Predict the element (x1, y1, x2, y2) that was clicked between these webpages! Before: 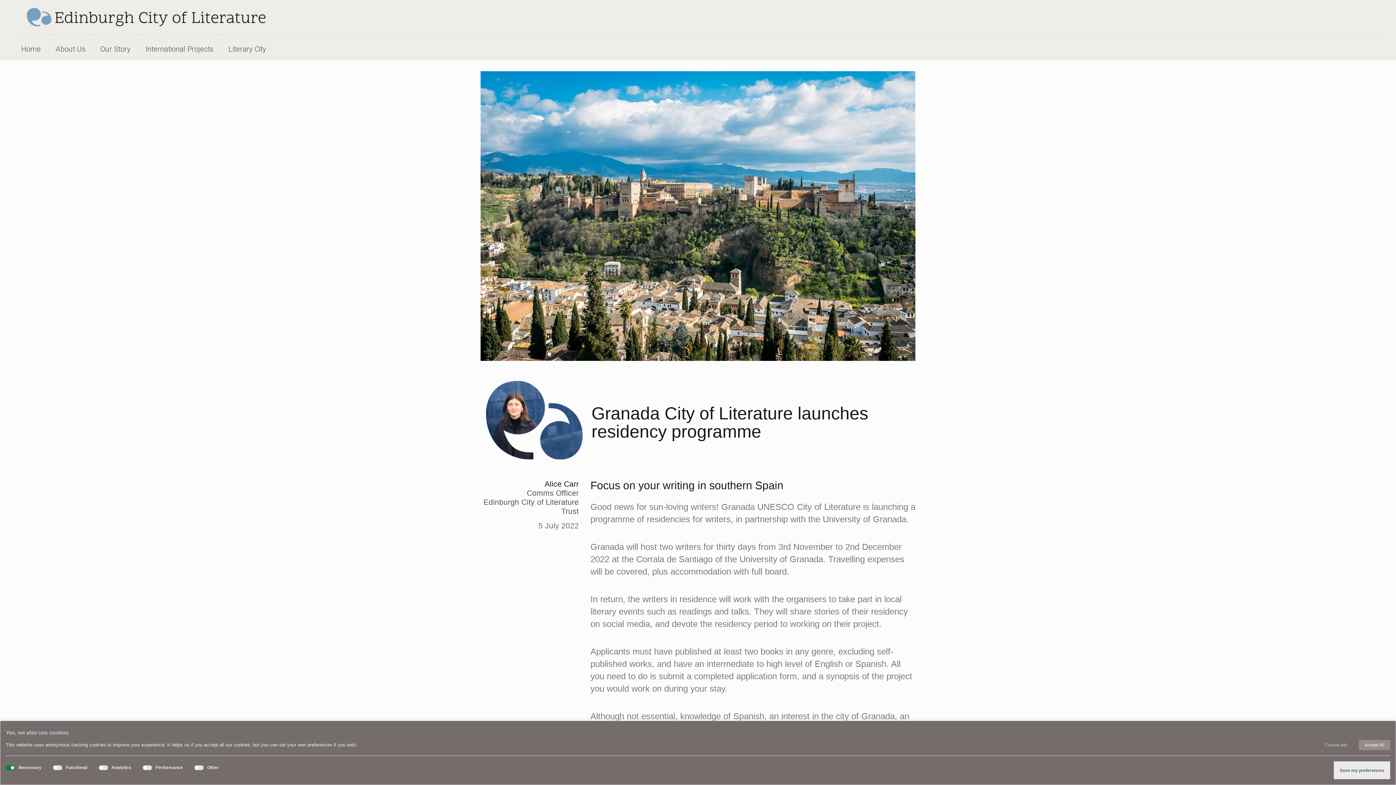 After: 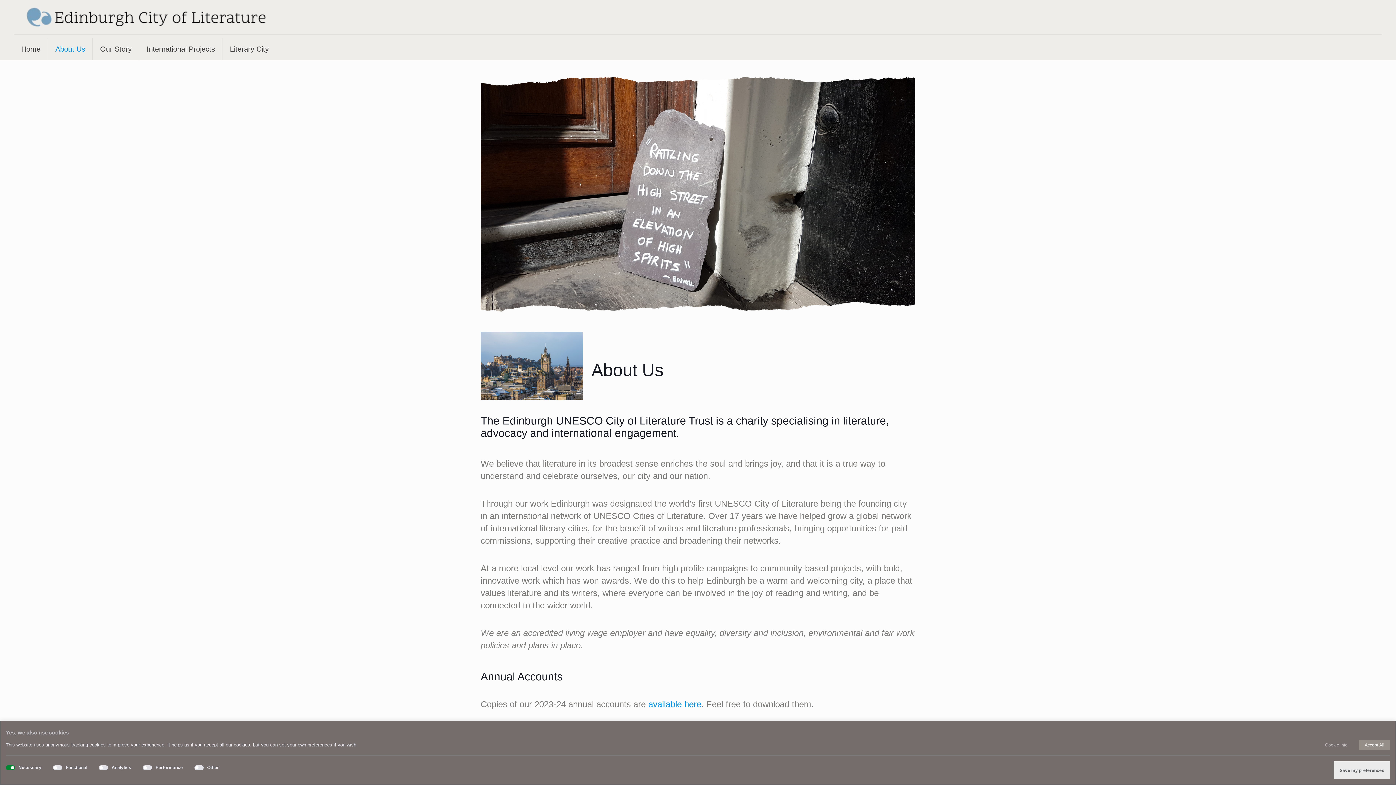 Action: label: About Us bbox: (48, 38, 93, 60)